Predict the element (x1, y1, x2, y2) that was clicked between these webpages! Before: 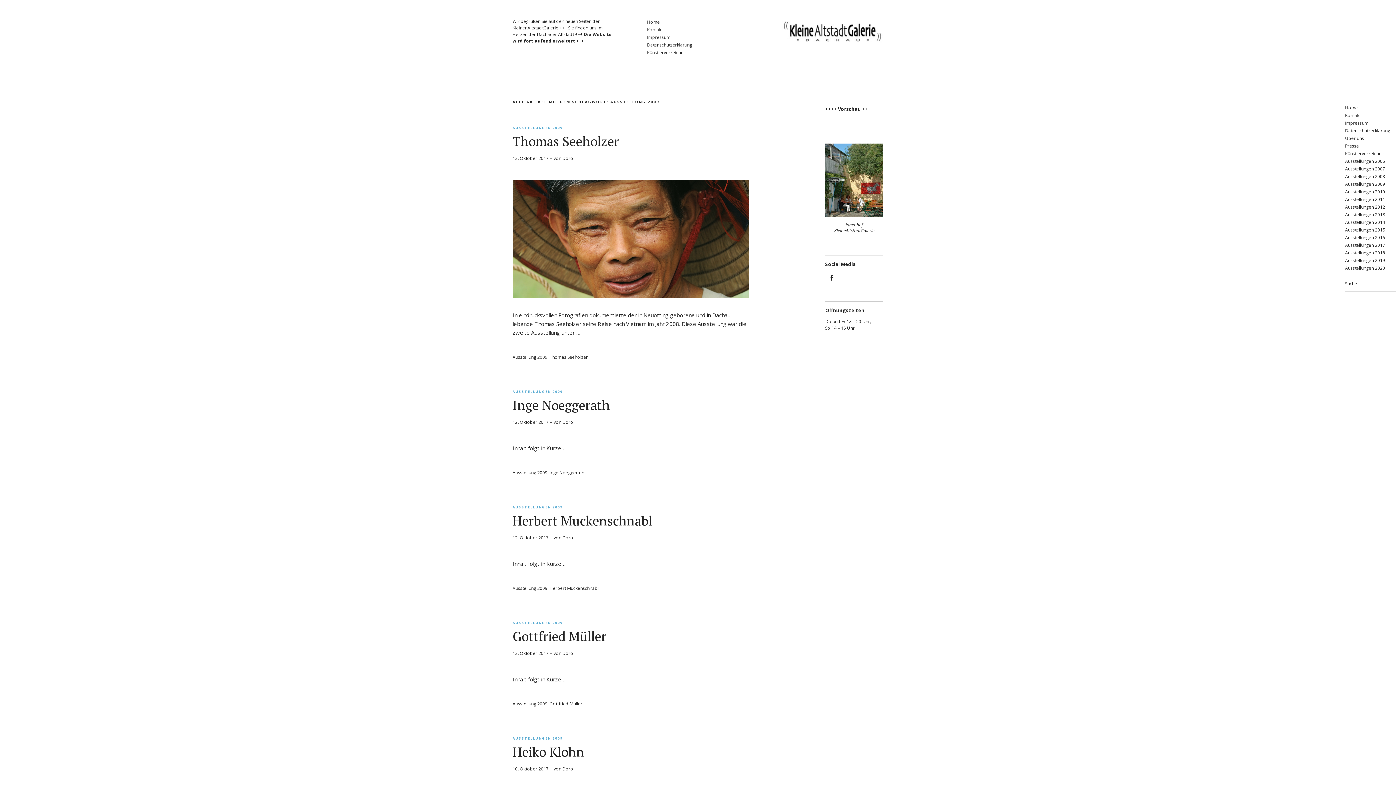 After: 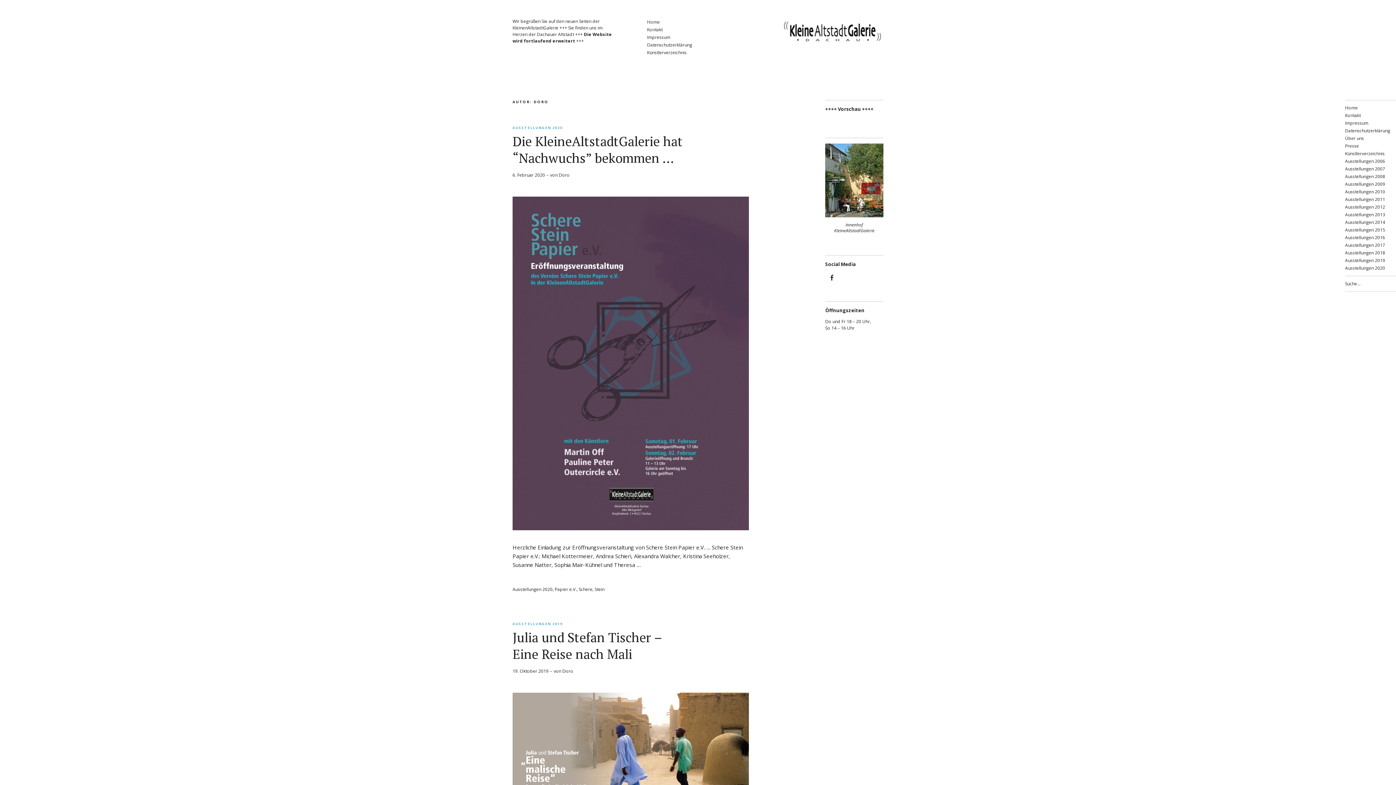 Action: label: Doro bbox: (562, 534, 573, 541)